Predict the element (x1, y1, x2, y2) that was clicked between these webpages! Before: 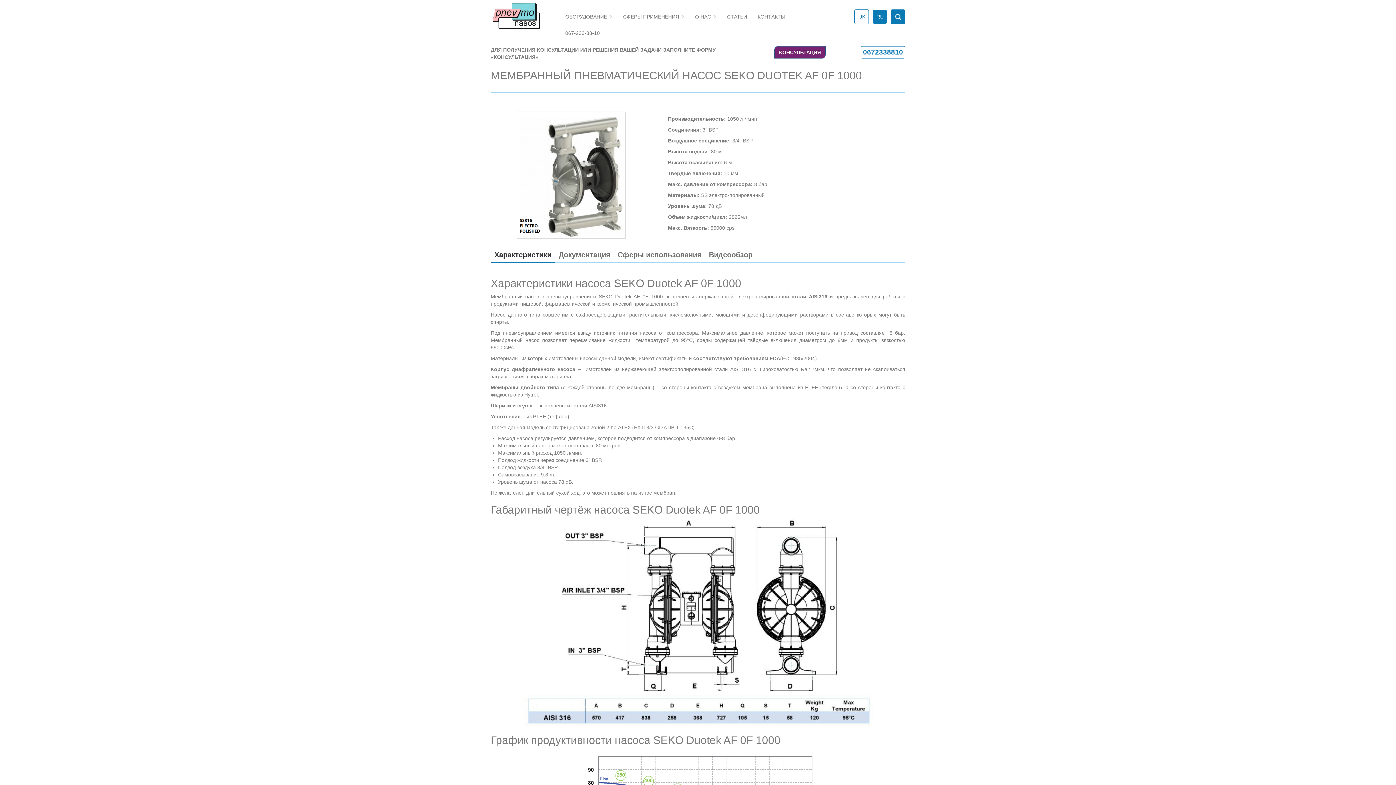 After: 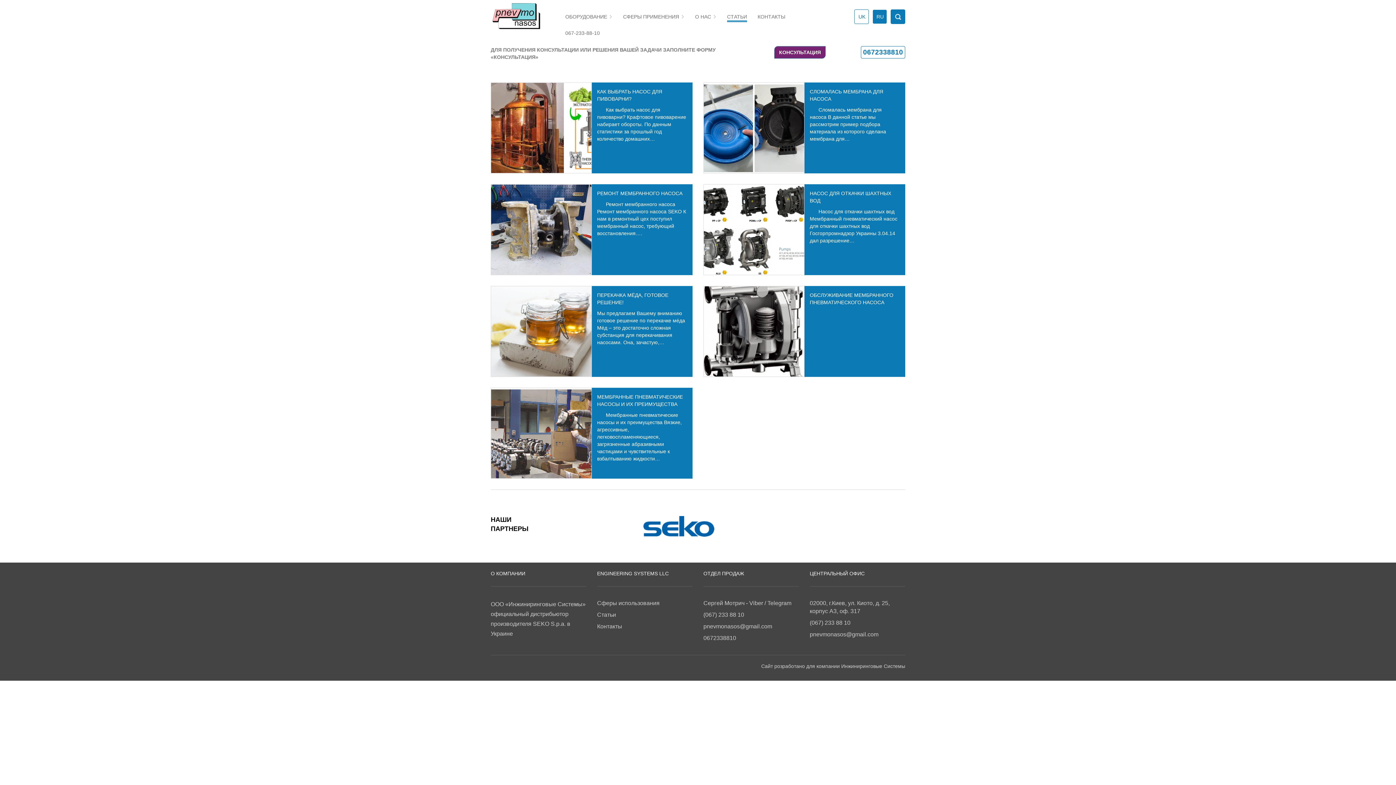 Action: bbox: (727, 13, 747, 22) label: СТАТЬИ